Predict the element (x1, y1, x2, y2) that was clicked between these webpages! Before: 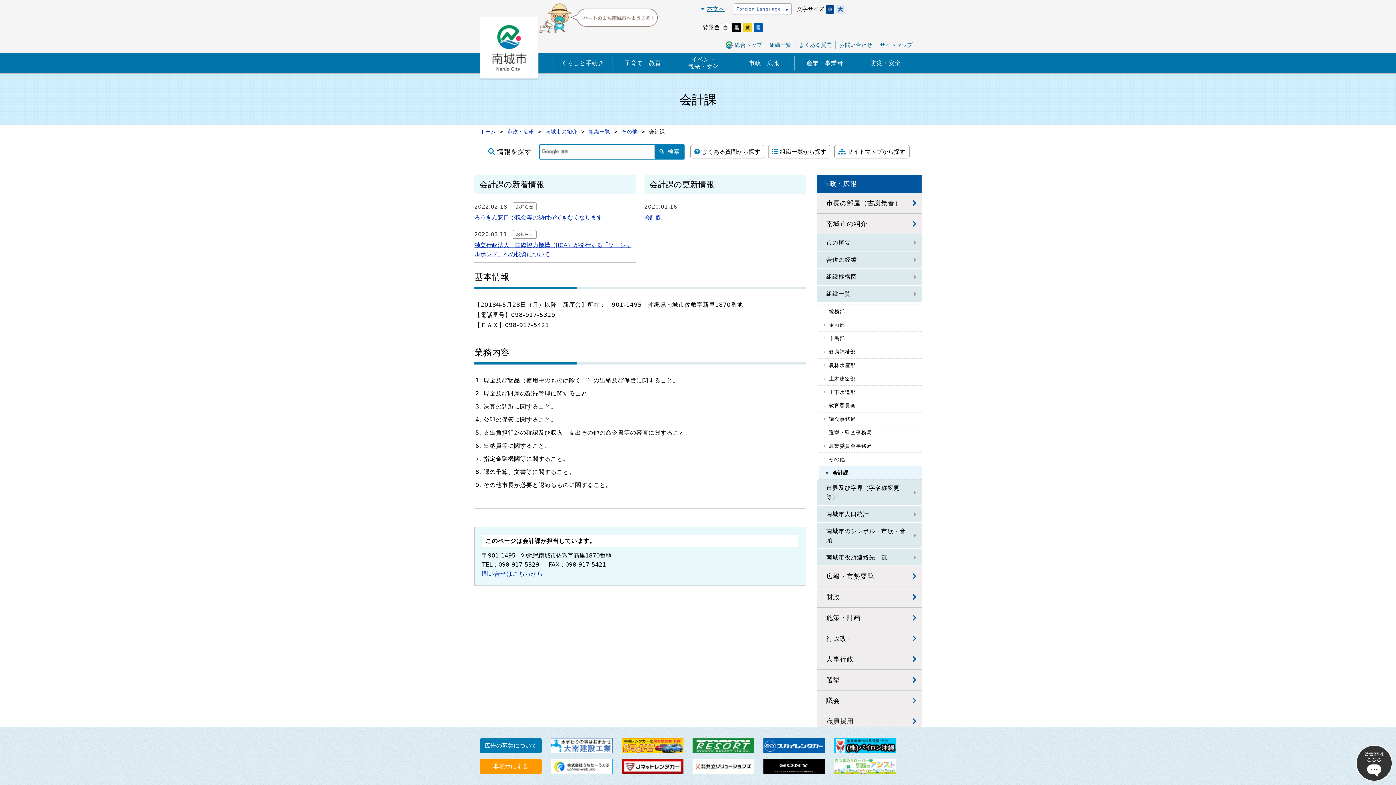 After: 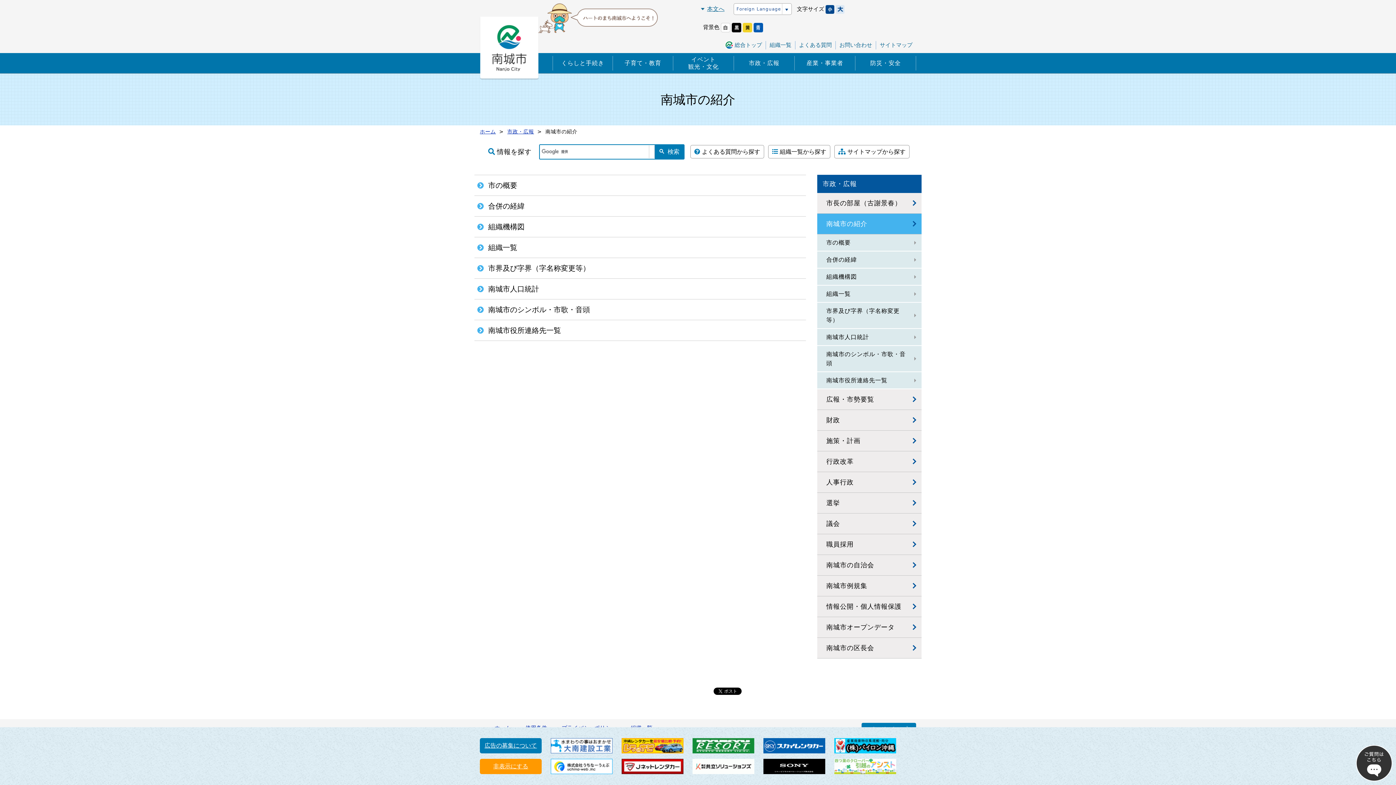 Action: bbox: (545, 128, 577, 134) label: 南城市の紹介